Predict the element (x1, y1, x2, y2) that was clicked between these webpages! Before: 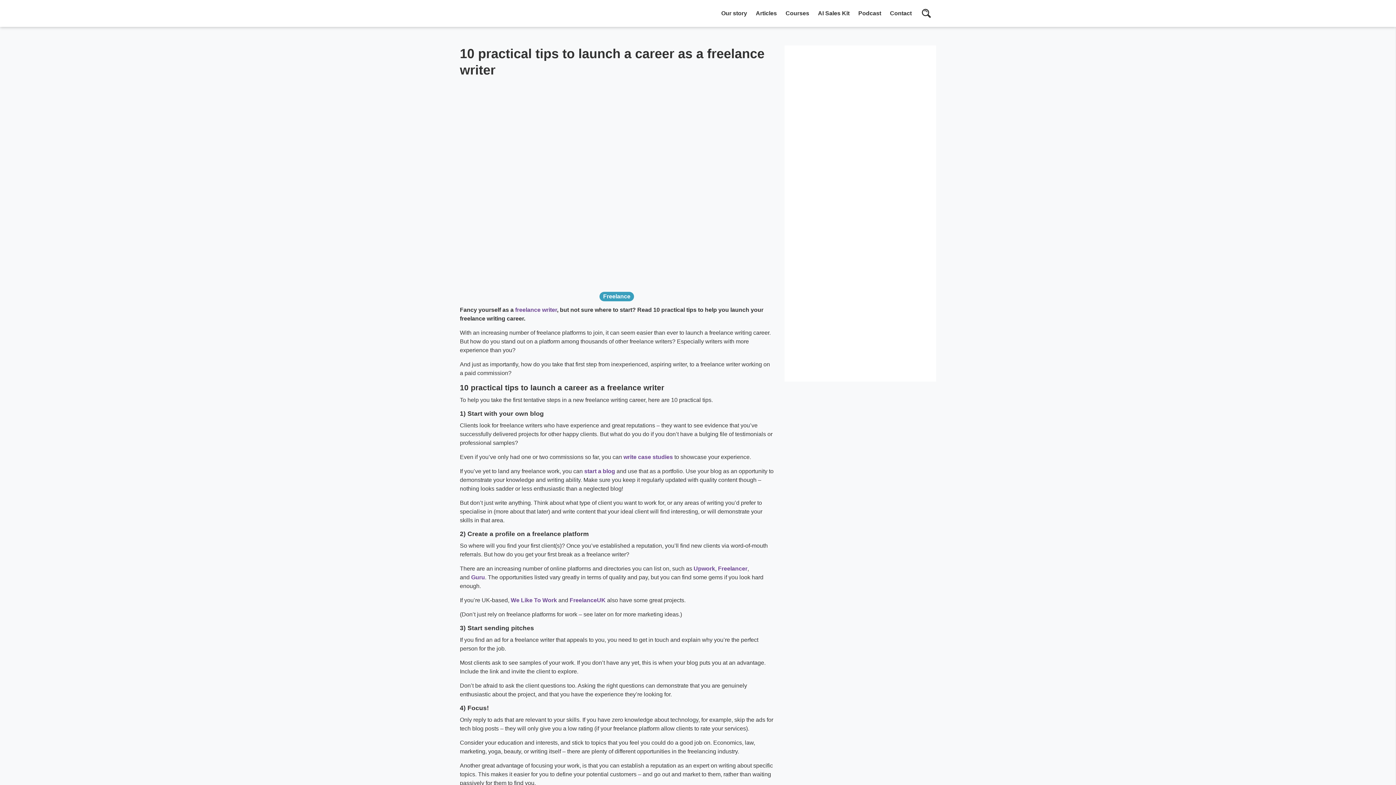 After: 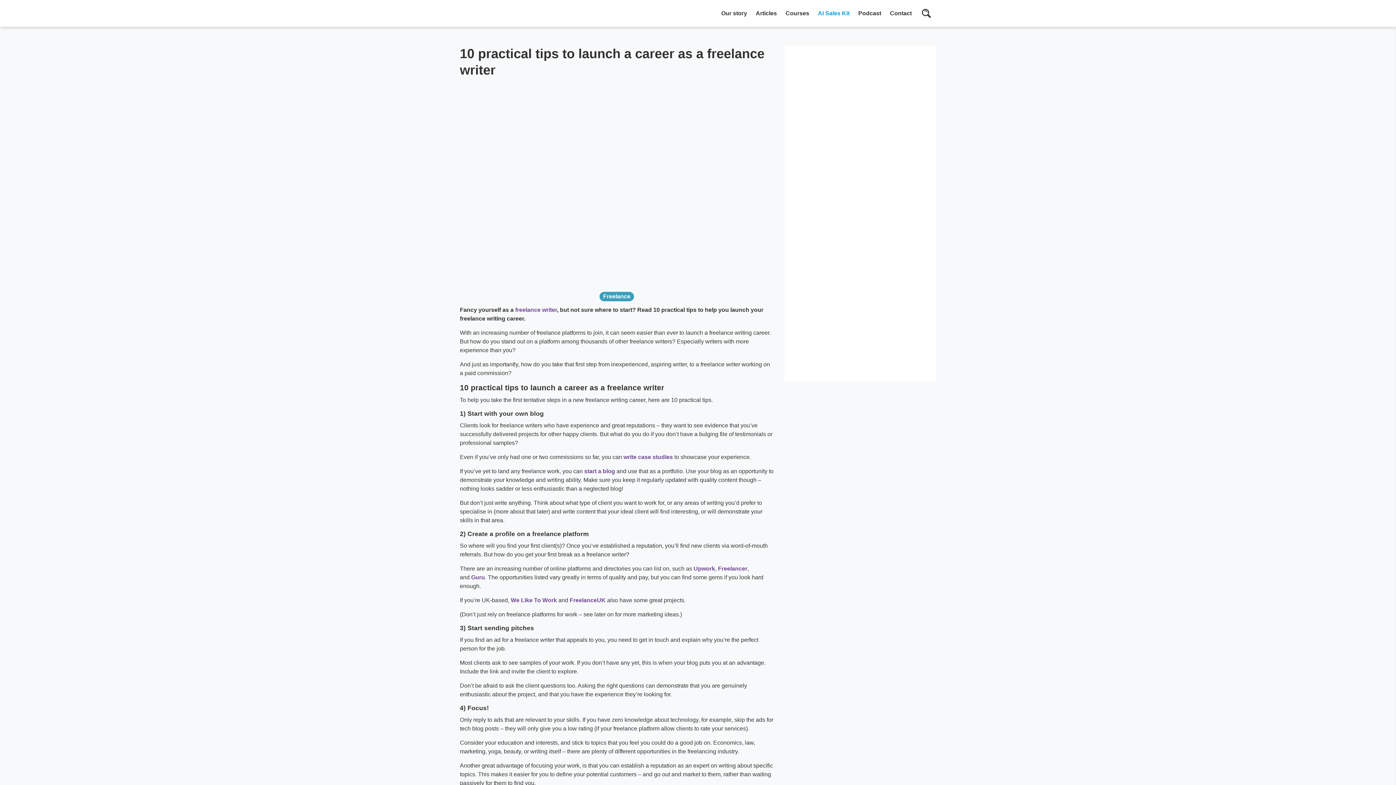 Action: label: AI Sales Kit bbox: (813, 0, 854, 26)